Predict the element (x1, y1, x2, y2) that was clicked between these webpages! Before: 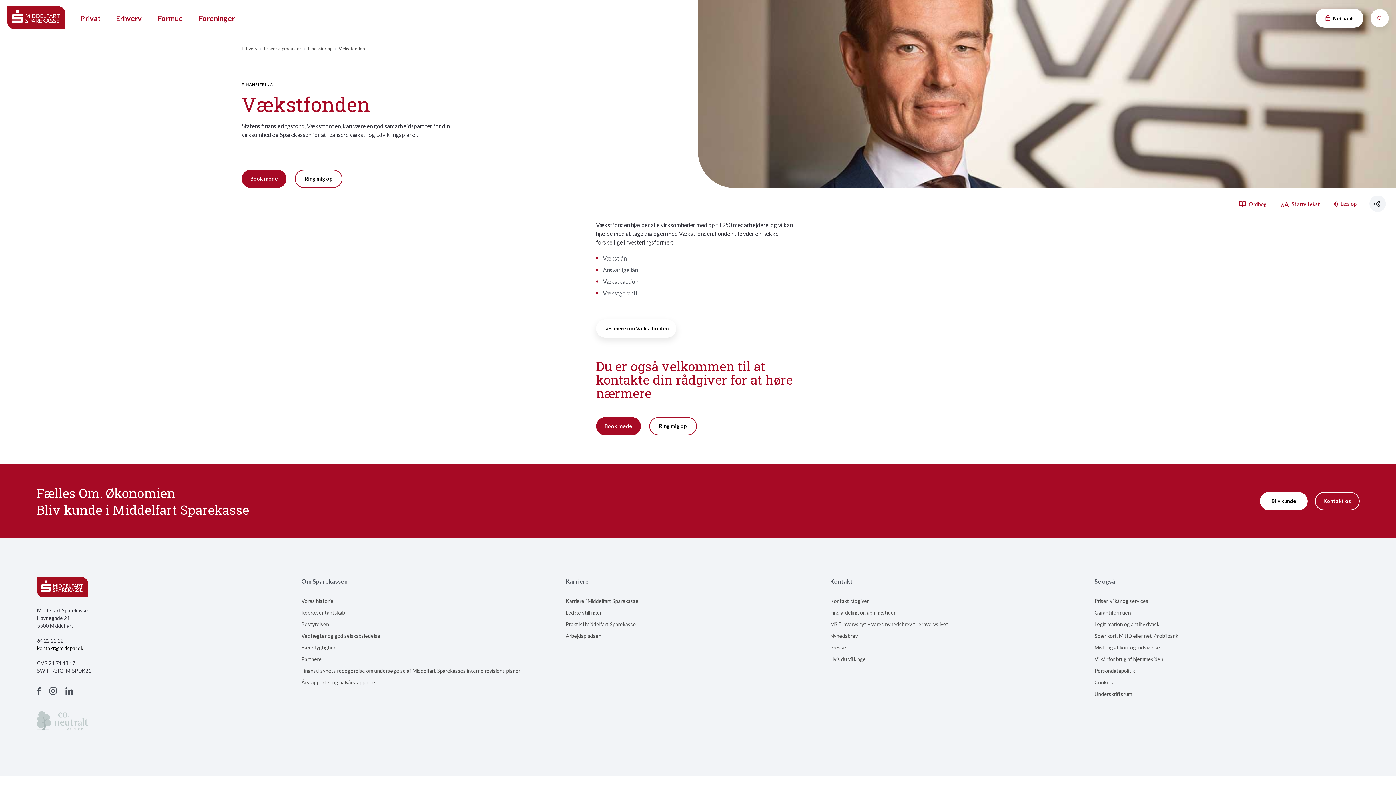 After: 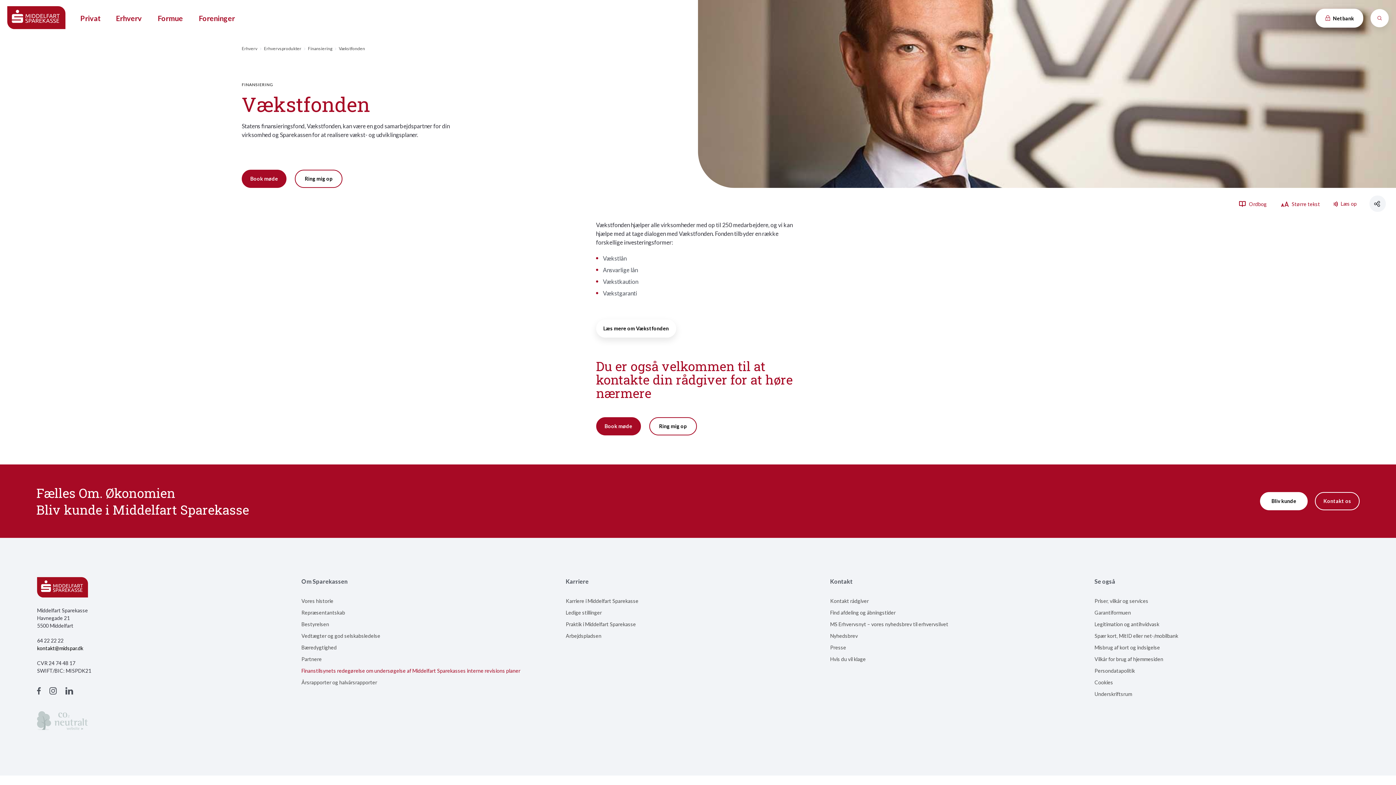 Action: label: Finanstilsynets redegørelse om undersøgelse af Middelfart Sparekasses interne revisions planer bbox: (301, 704, 520, 710)